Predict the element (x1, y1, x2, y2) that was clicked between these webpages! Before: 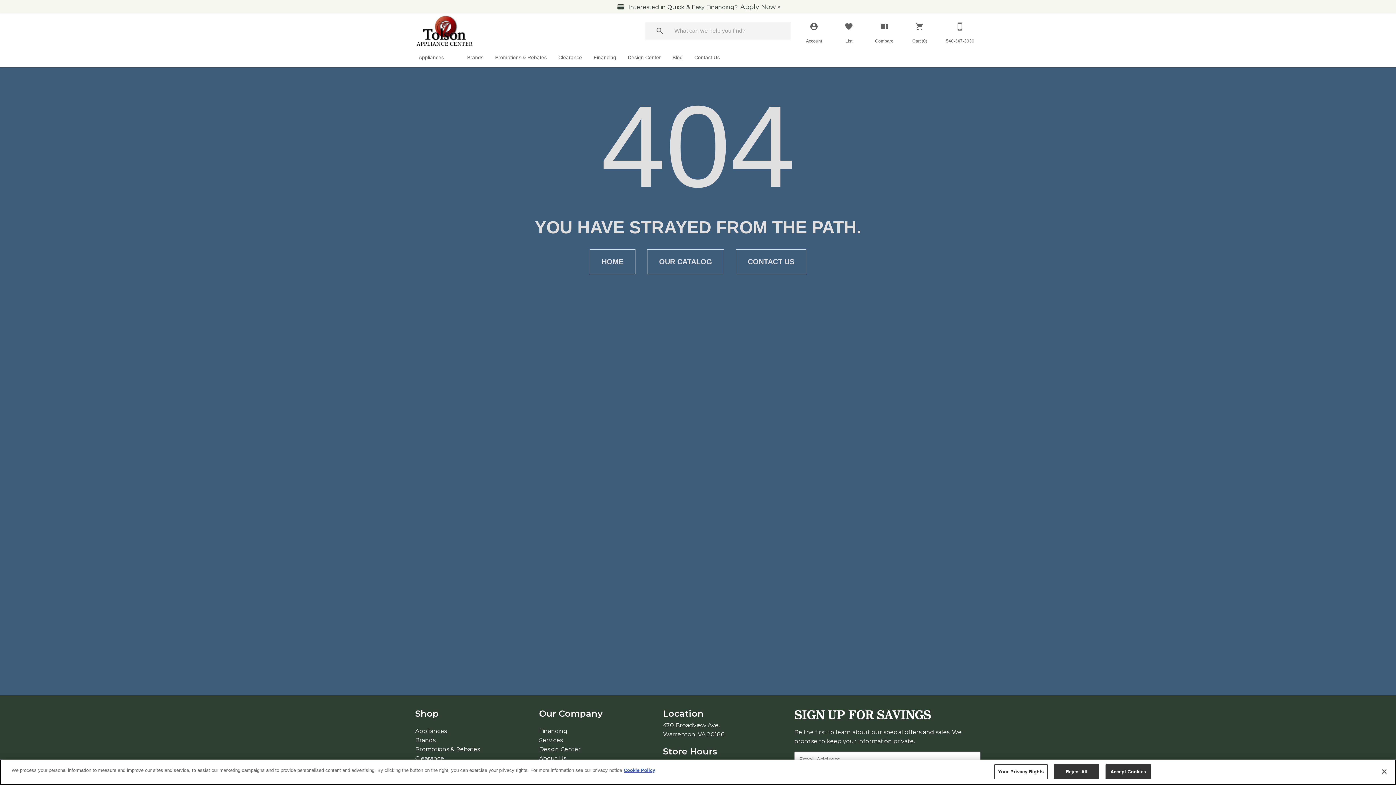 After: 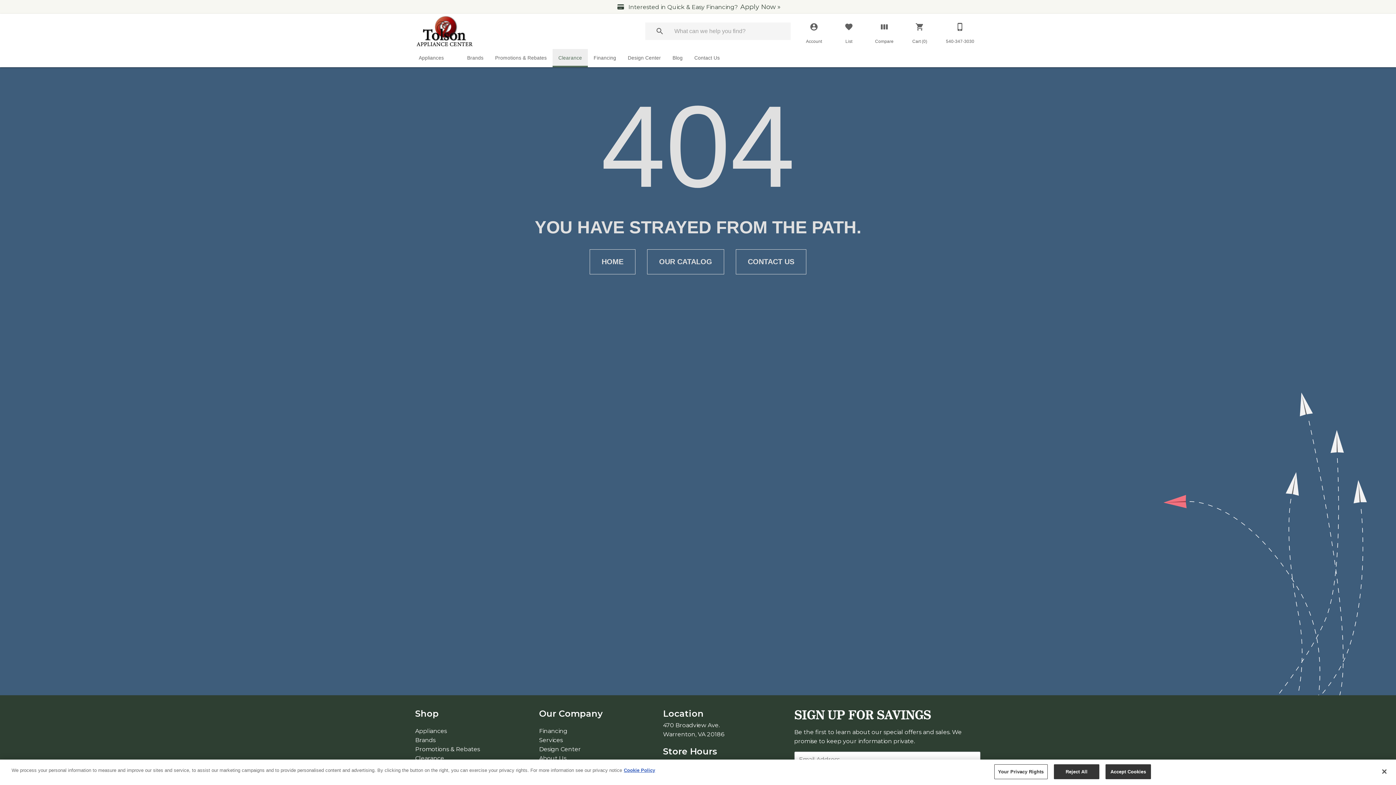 Action: bbox: (552, 50, 588, 65) label: Clearance